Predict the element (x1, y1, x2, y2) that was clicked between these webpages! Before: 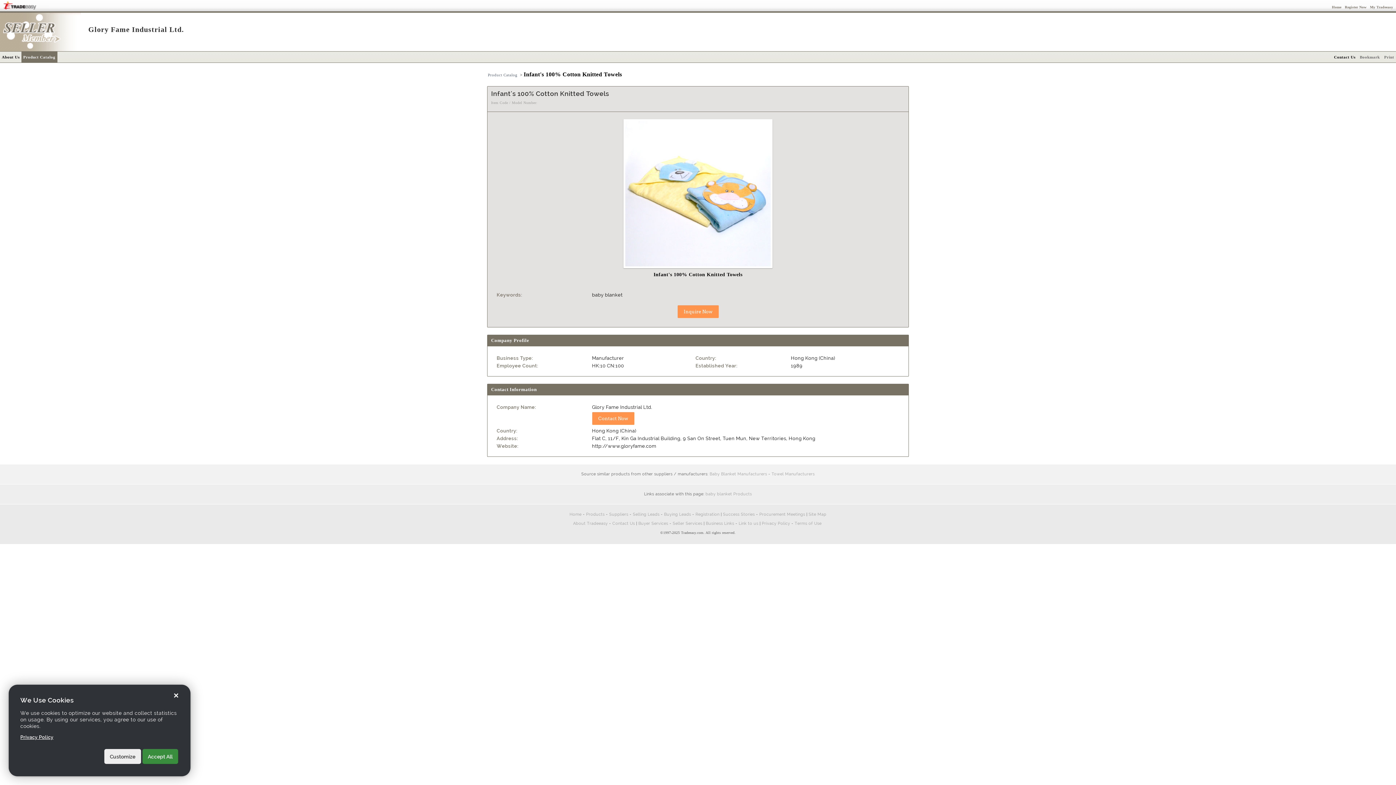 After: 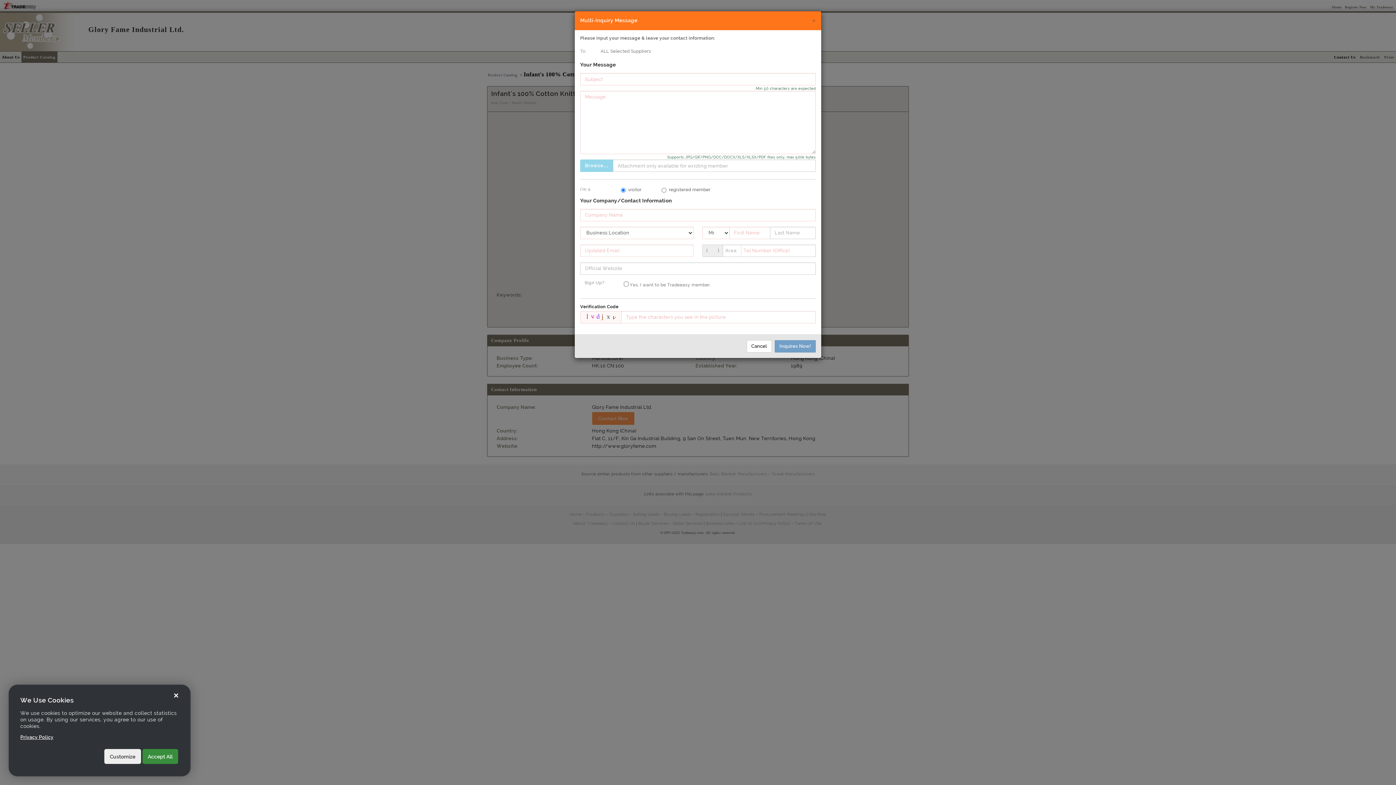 Action: label: Contact Us bbox: (1332, 51, 1357, 62)